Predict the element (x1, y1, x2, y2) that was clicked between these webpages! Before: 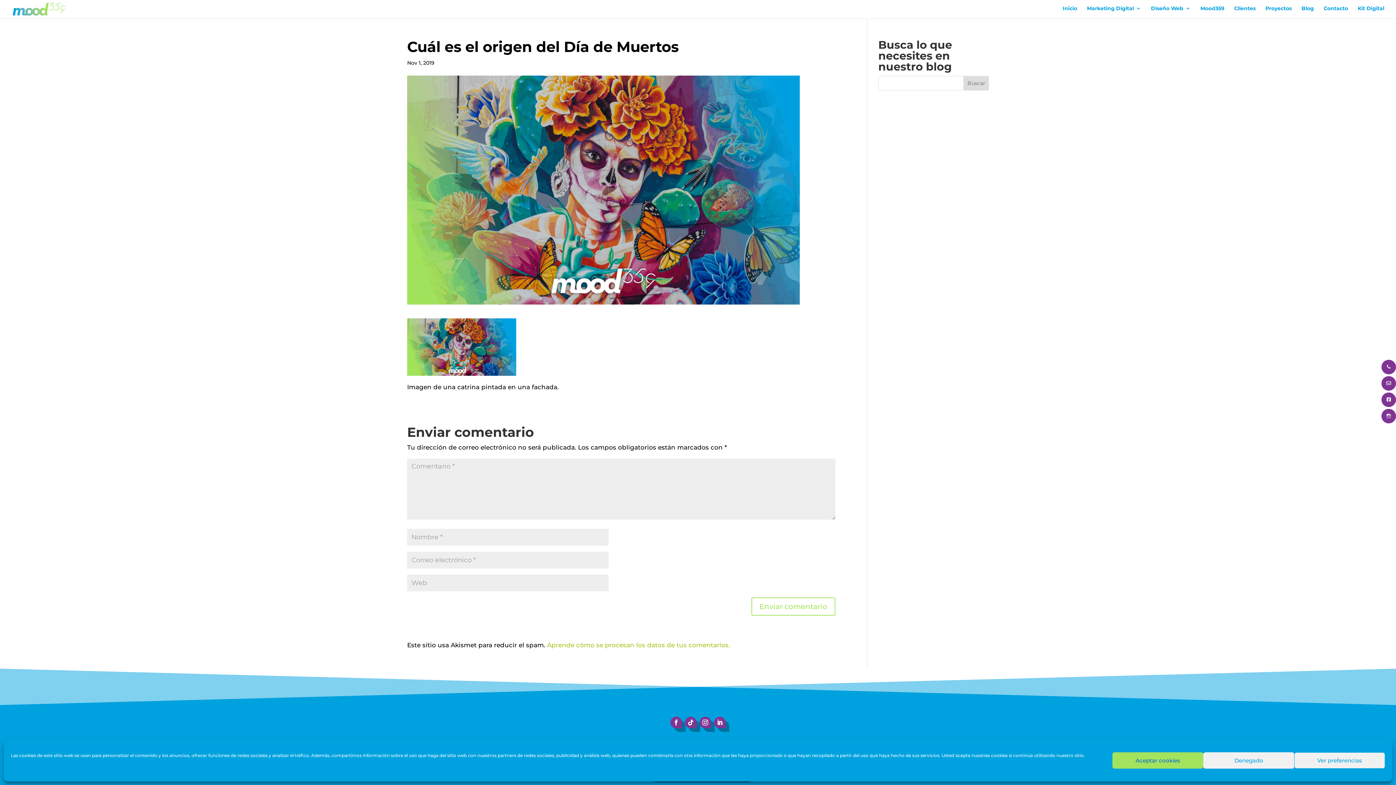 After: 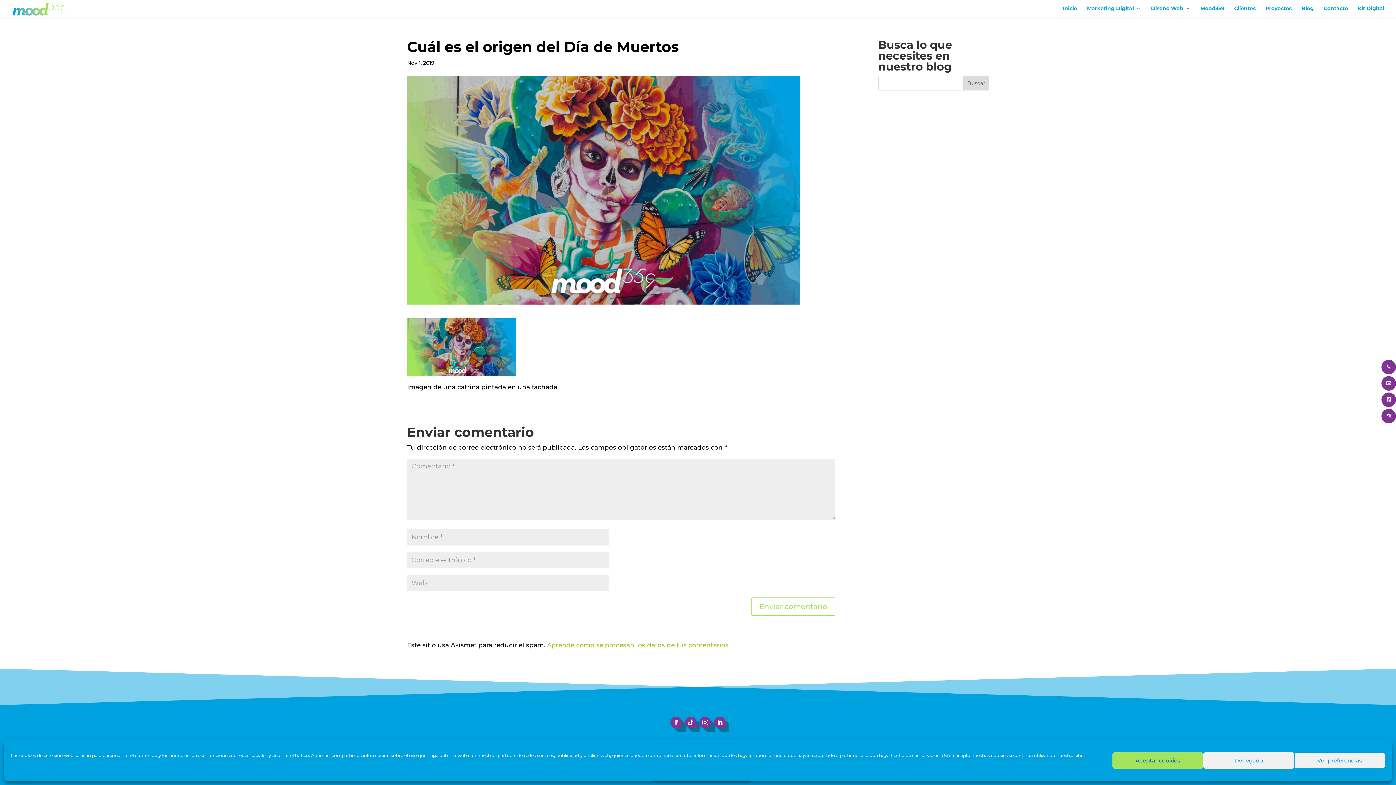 Action: bbox: (670, 717, 682, 728)